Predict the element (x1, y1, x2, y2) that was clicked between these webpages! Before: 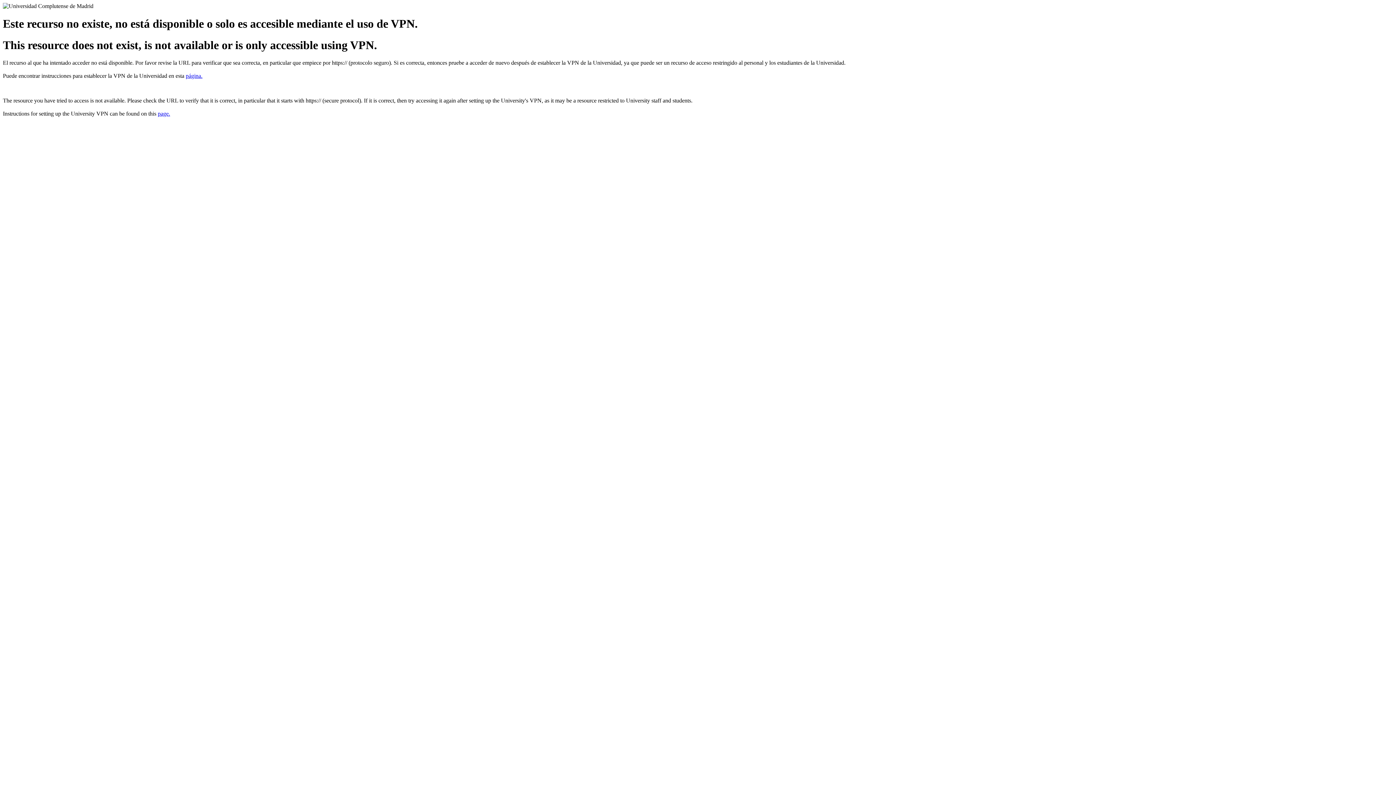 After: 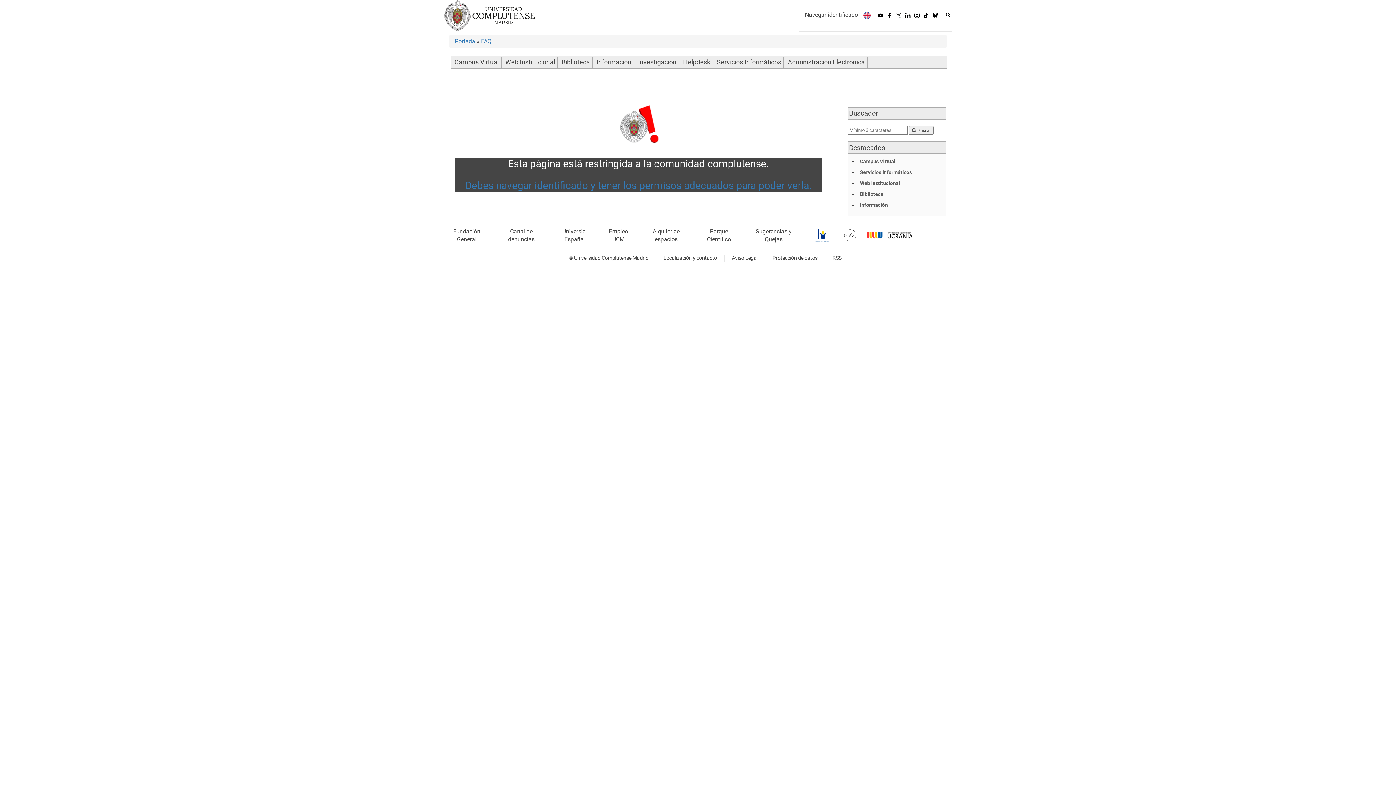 Action: bbox: (157, 110, 170, 116) label: page.